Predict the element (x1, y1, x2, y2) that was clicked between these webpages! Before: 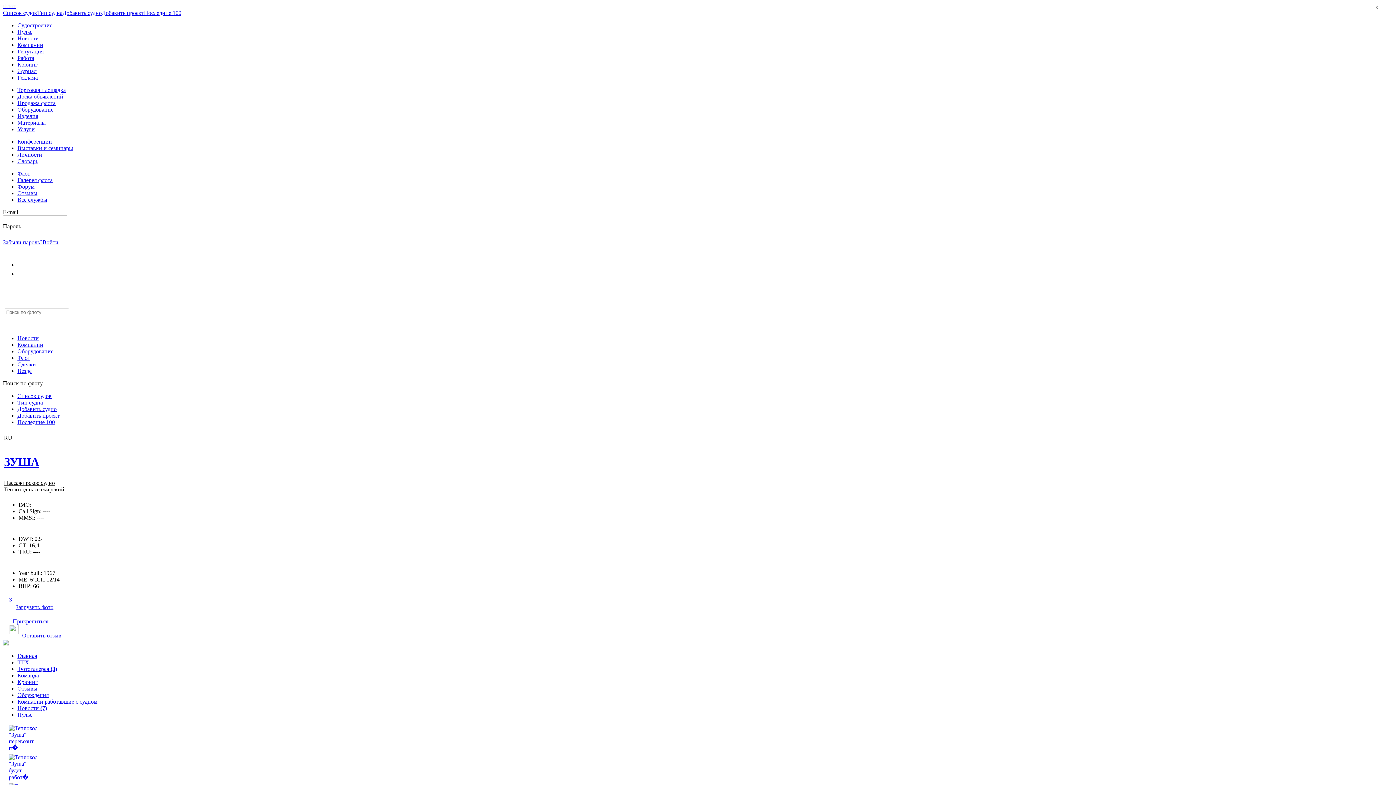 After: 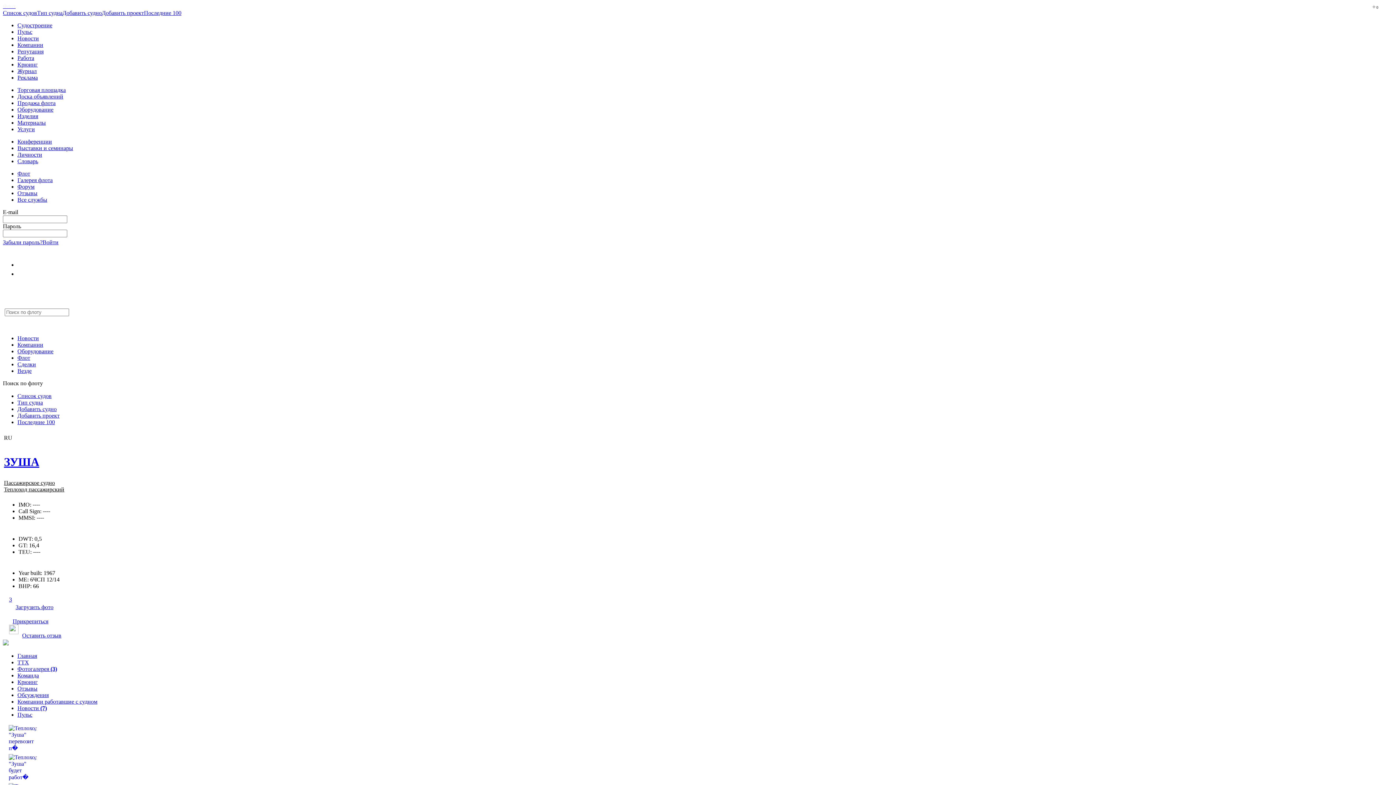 Action: label: Отзывы bbox: (17, 685, 37, 692)